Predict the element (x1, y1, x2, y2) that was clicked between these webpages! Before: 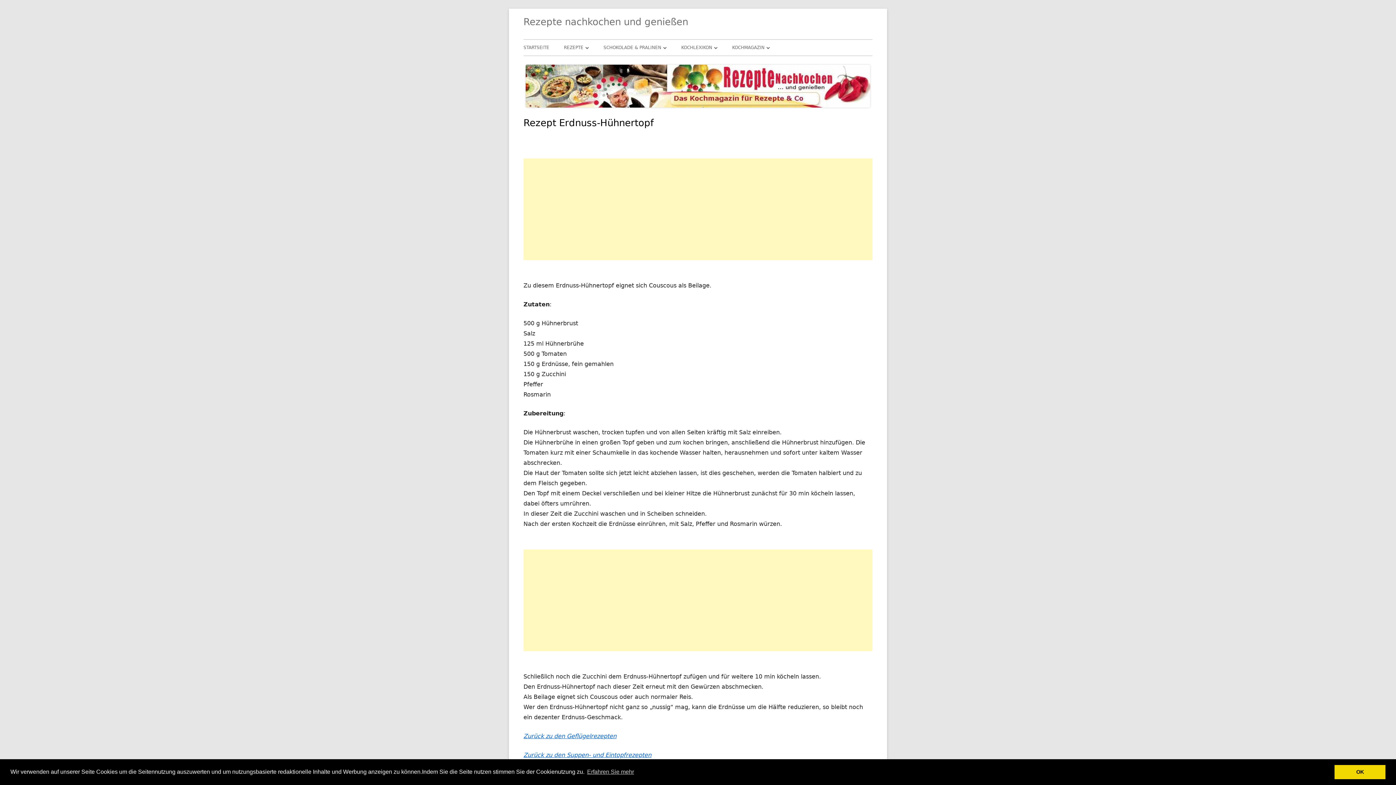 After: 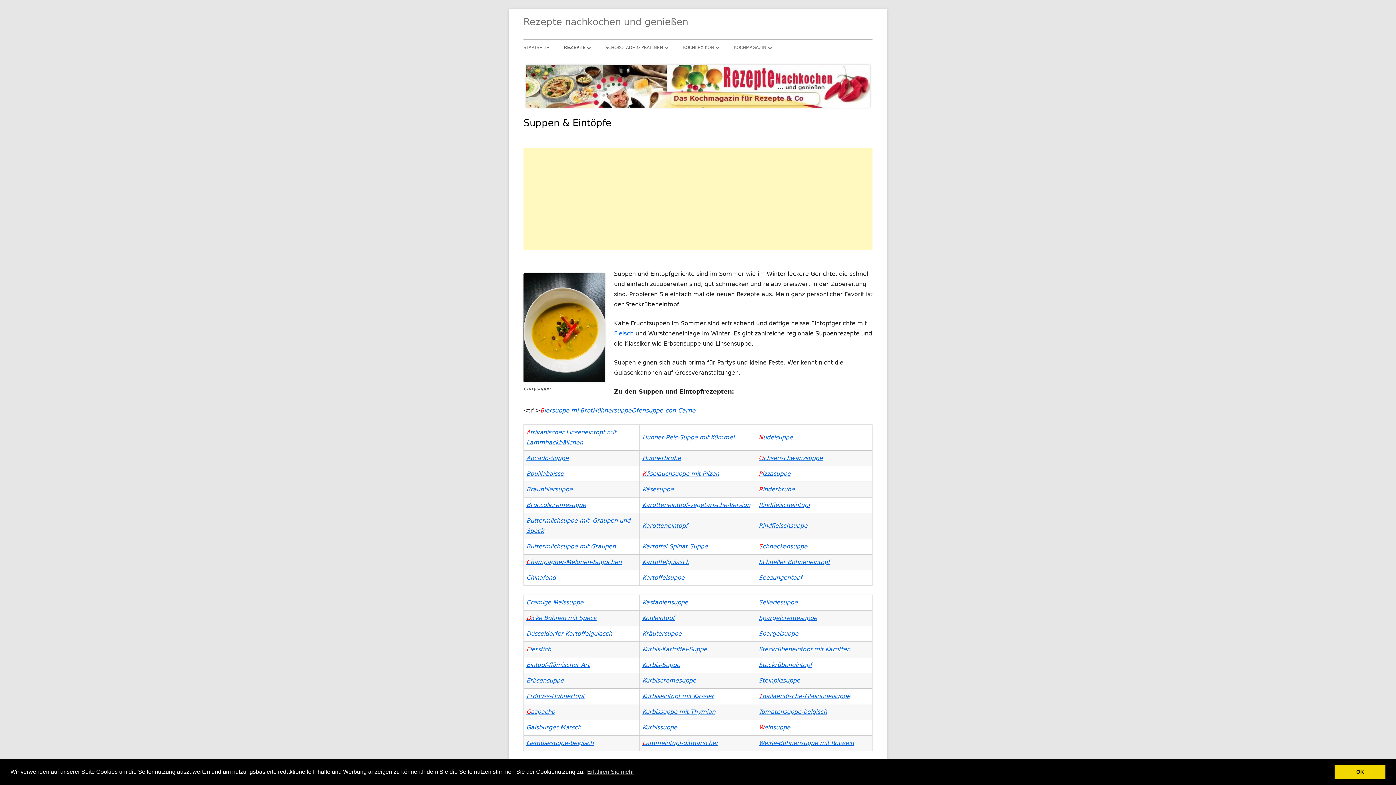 Action: bbox: (523, 752, 651, 758) label: Zurück zu den Suppen- und Eintopfrezepten